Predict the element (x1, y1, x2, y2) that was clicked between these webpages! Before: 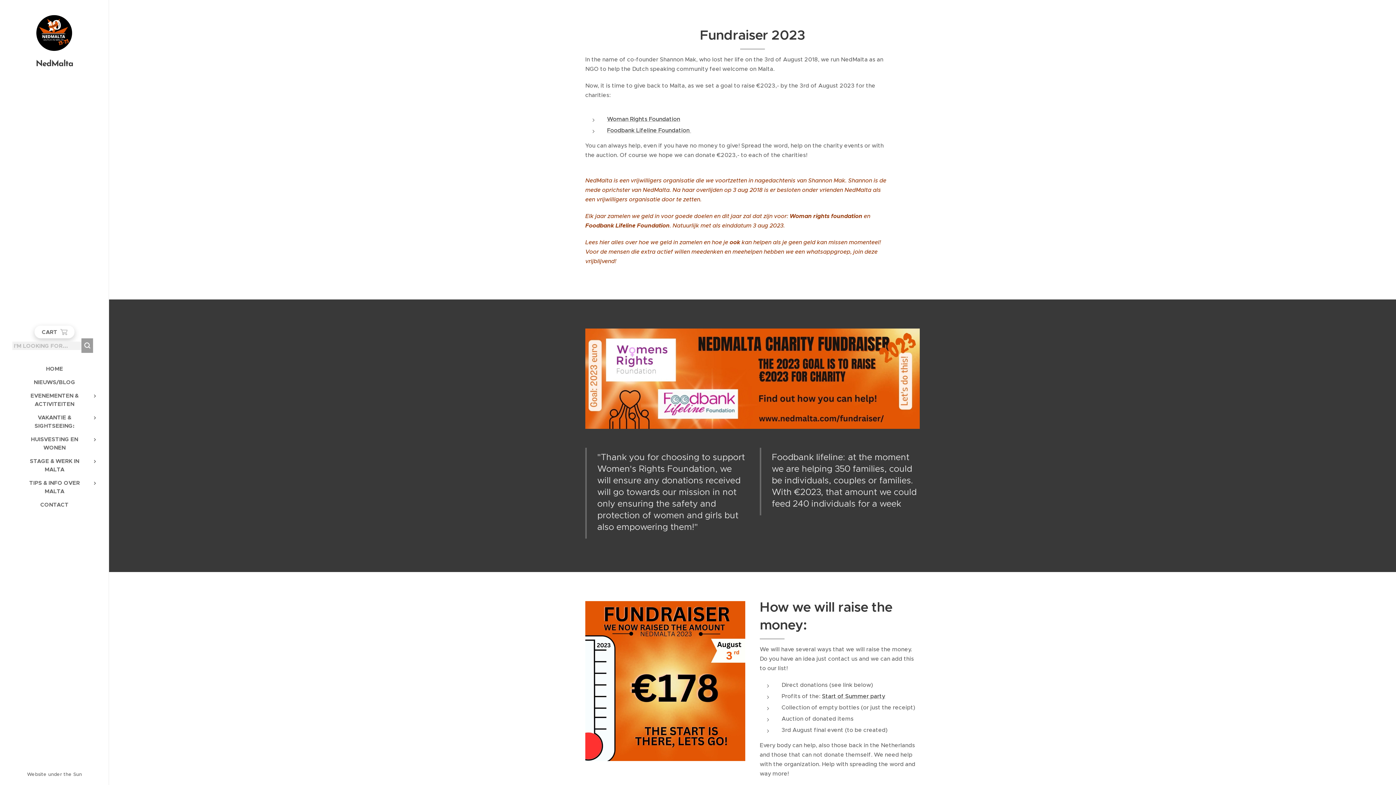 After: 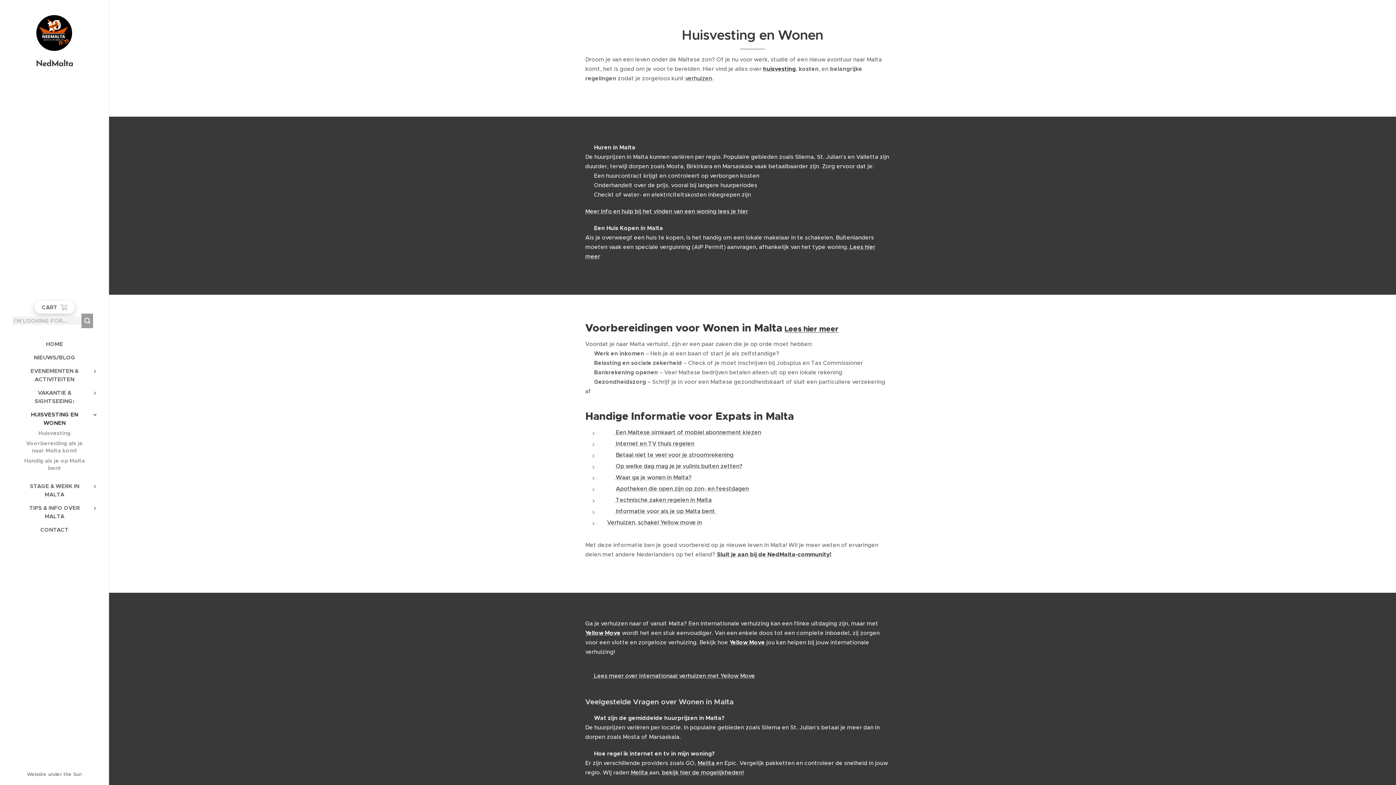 Action: bbox: (2, 435, 106, 452) label: HUISVESTING EN WONEN